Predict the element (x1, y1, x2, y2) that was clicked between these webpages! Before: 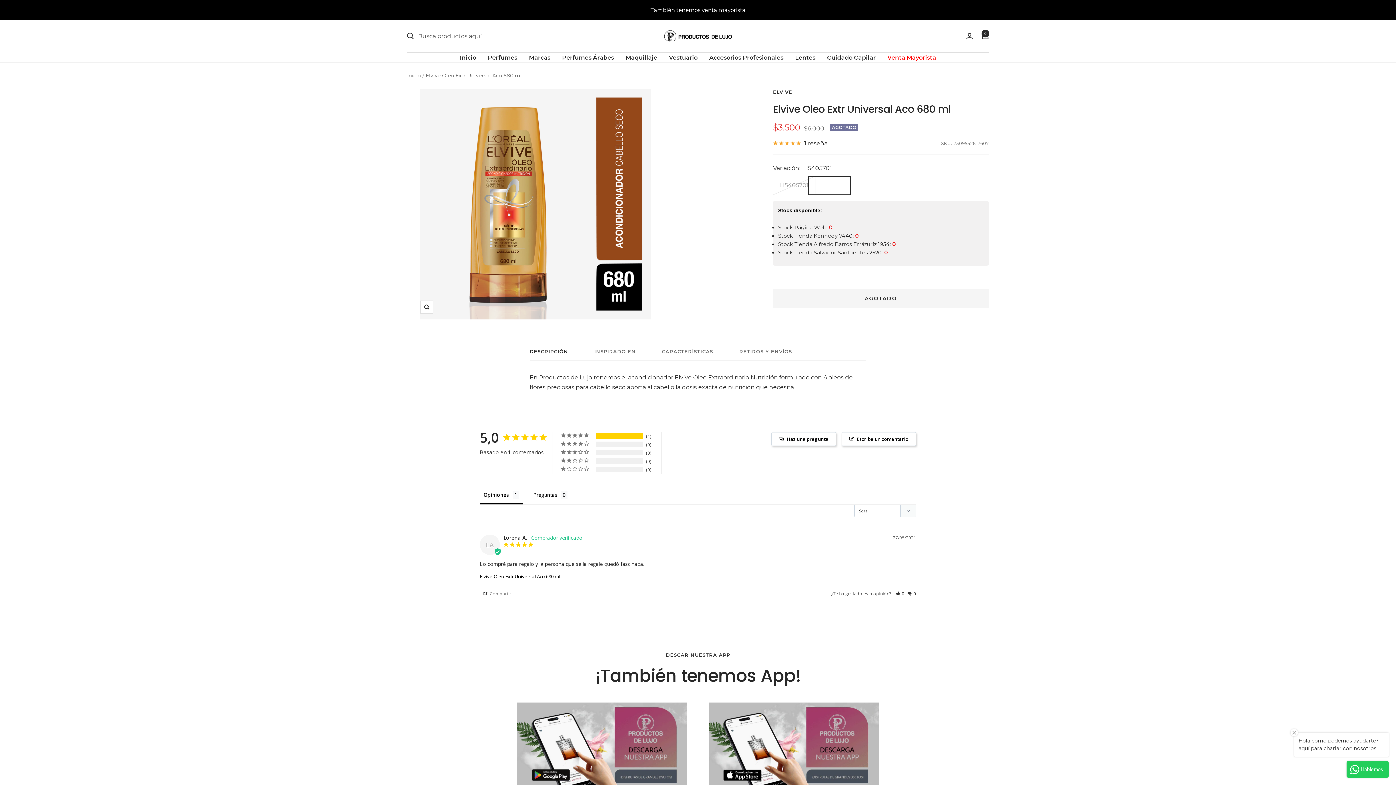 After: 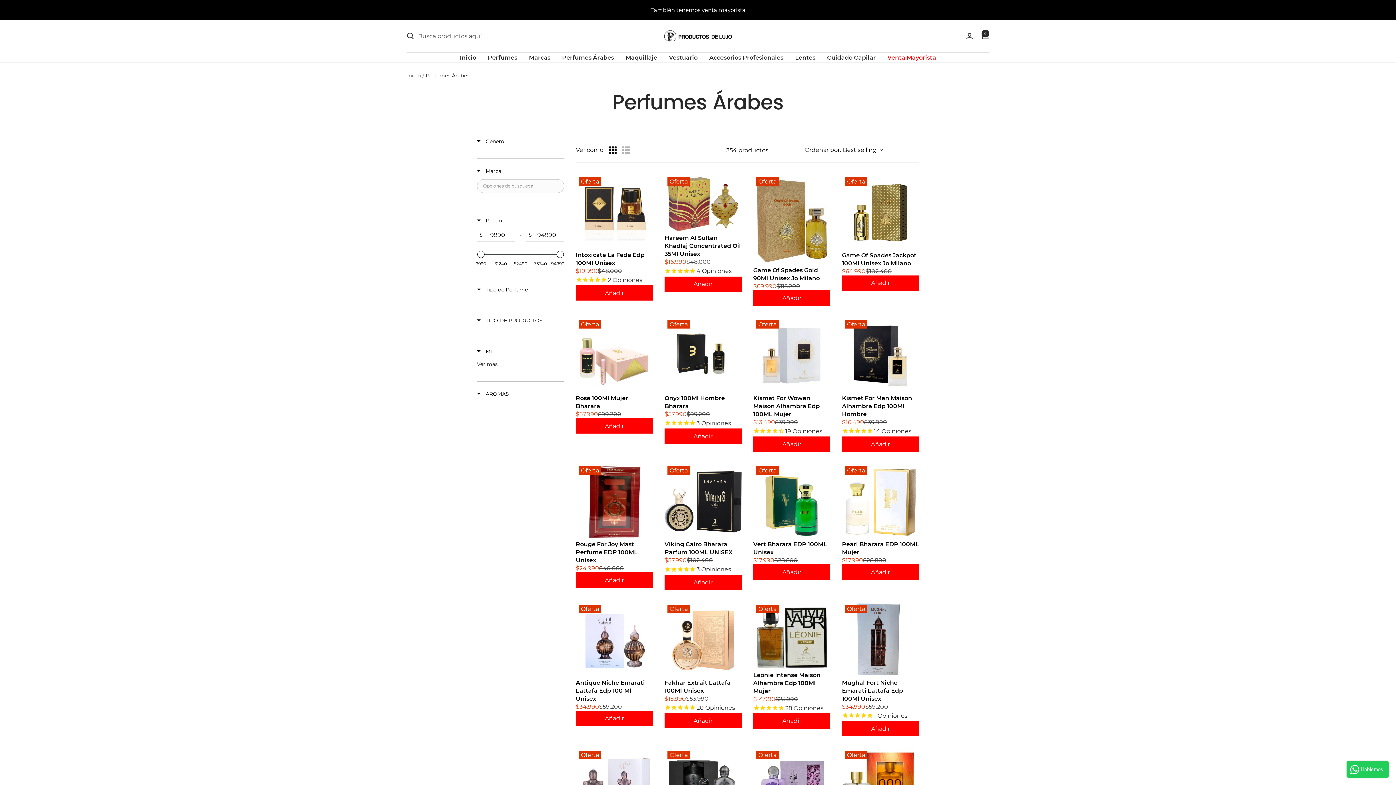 Action: bbox: (562, 52, 614, 62) label: Perfumes Árabes